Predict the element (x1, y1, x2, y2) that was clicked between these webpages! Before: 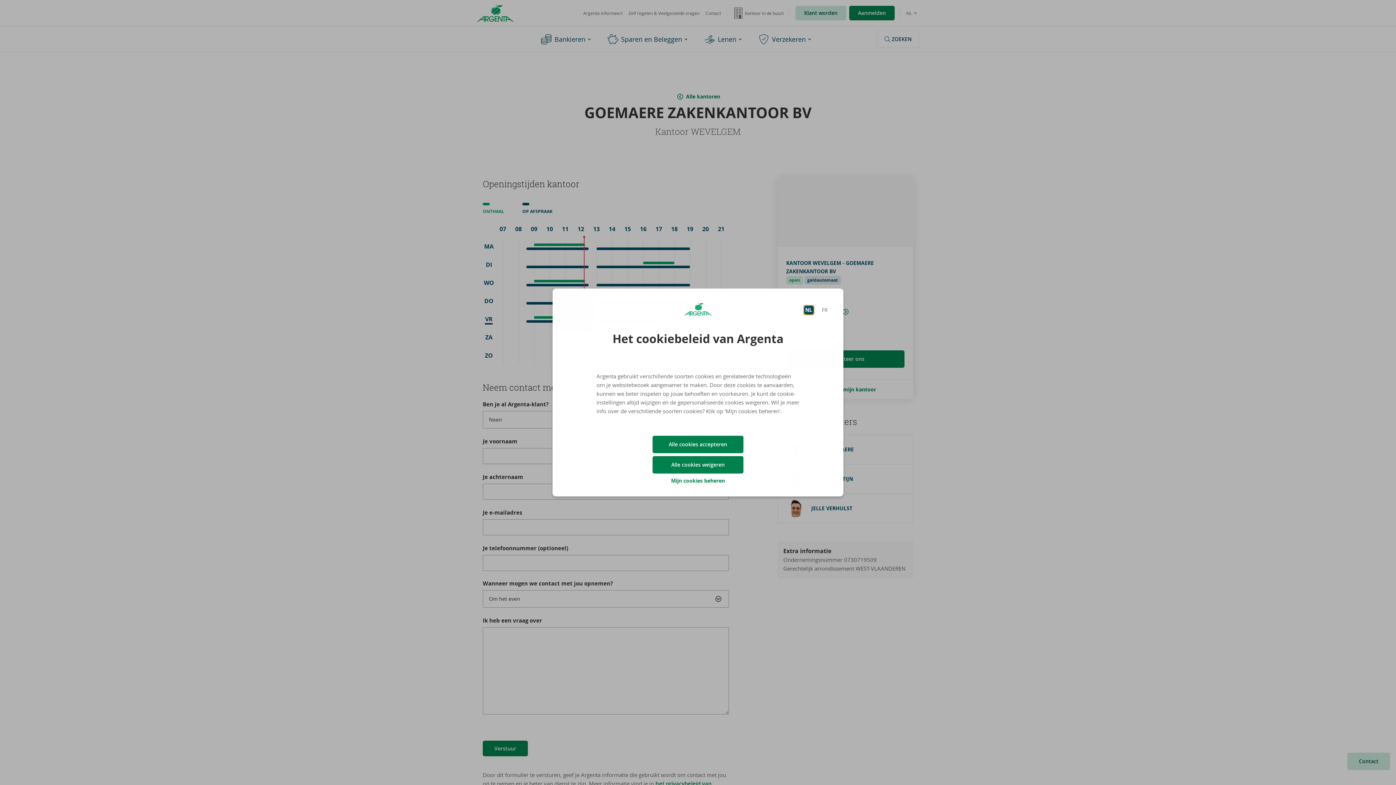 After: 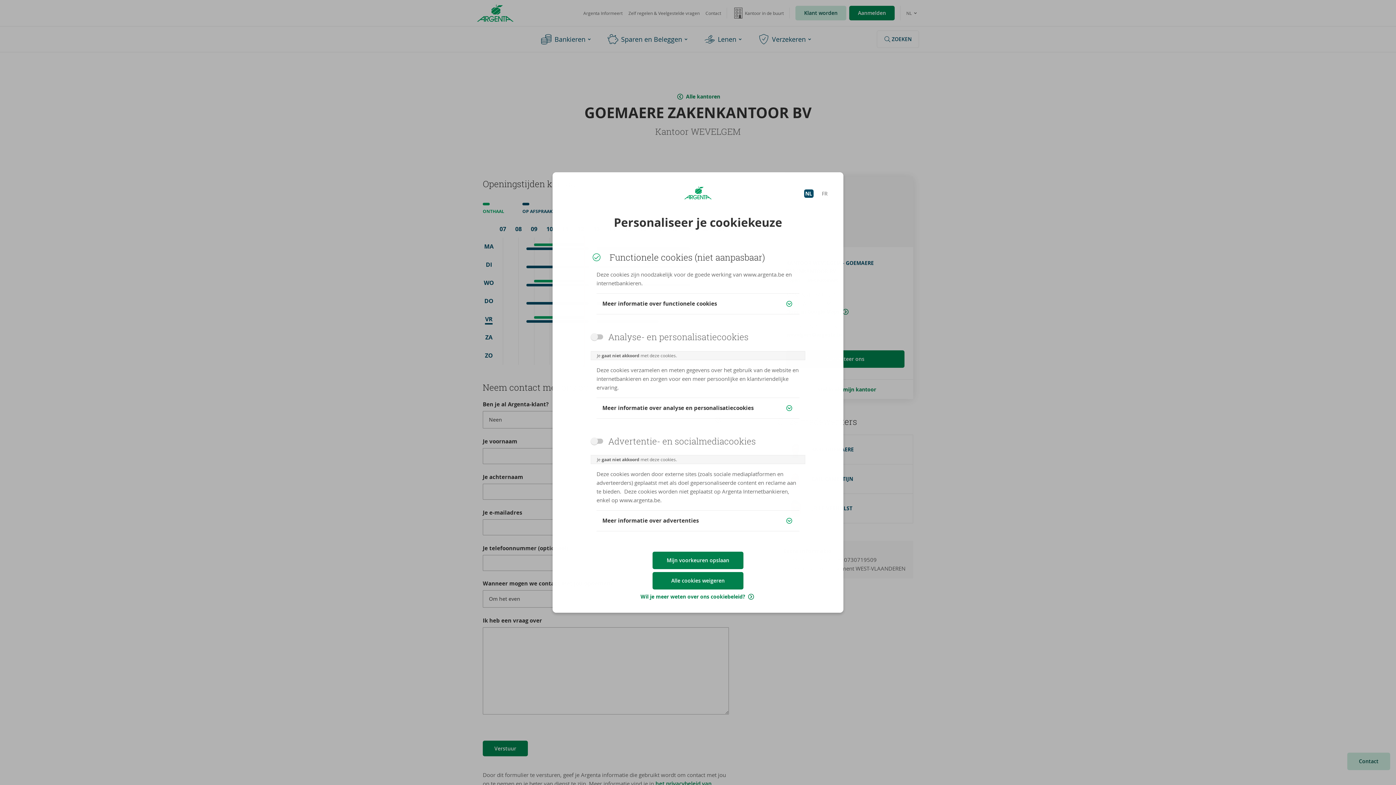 Action: bbox: (671, 476, 725, 485) label: Mijn cookies beheren